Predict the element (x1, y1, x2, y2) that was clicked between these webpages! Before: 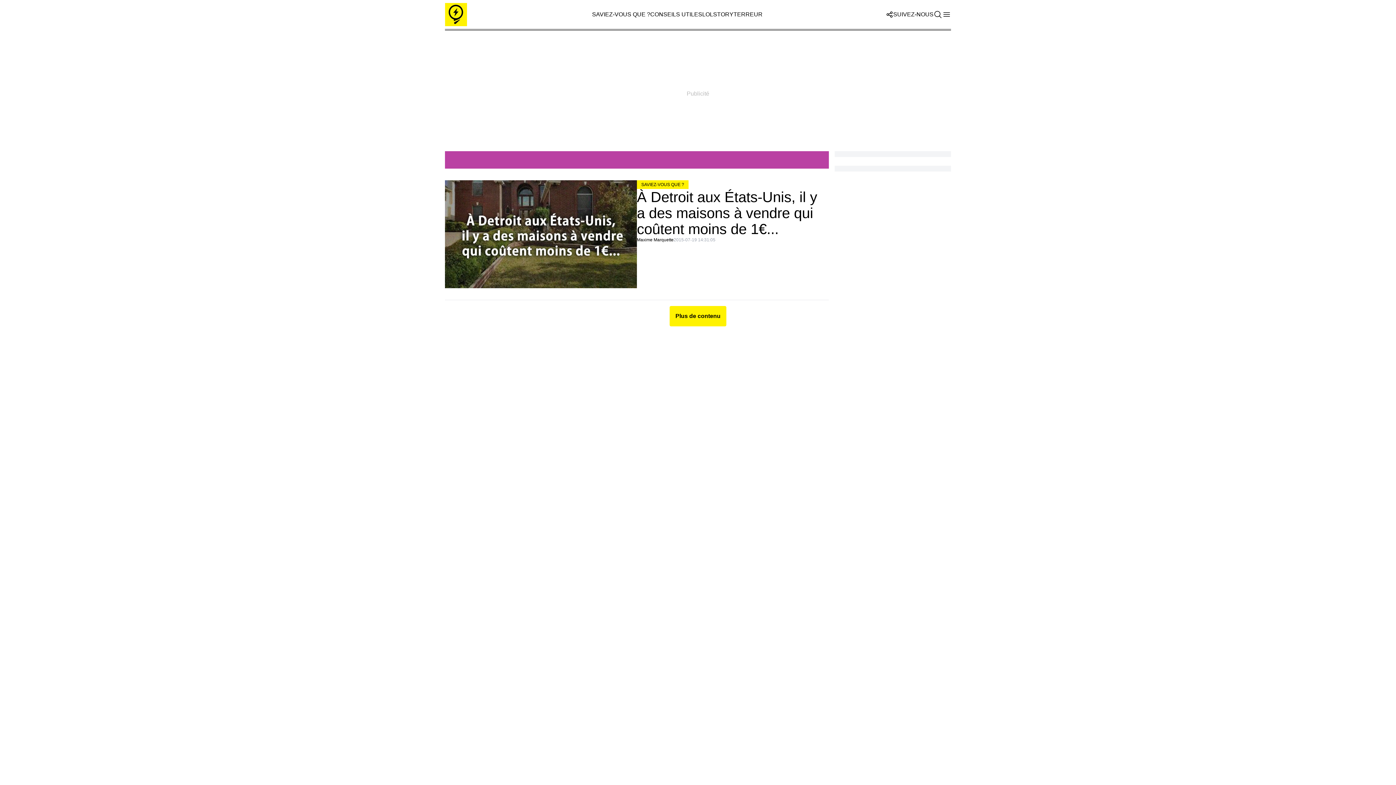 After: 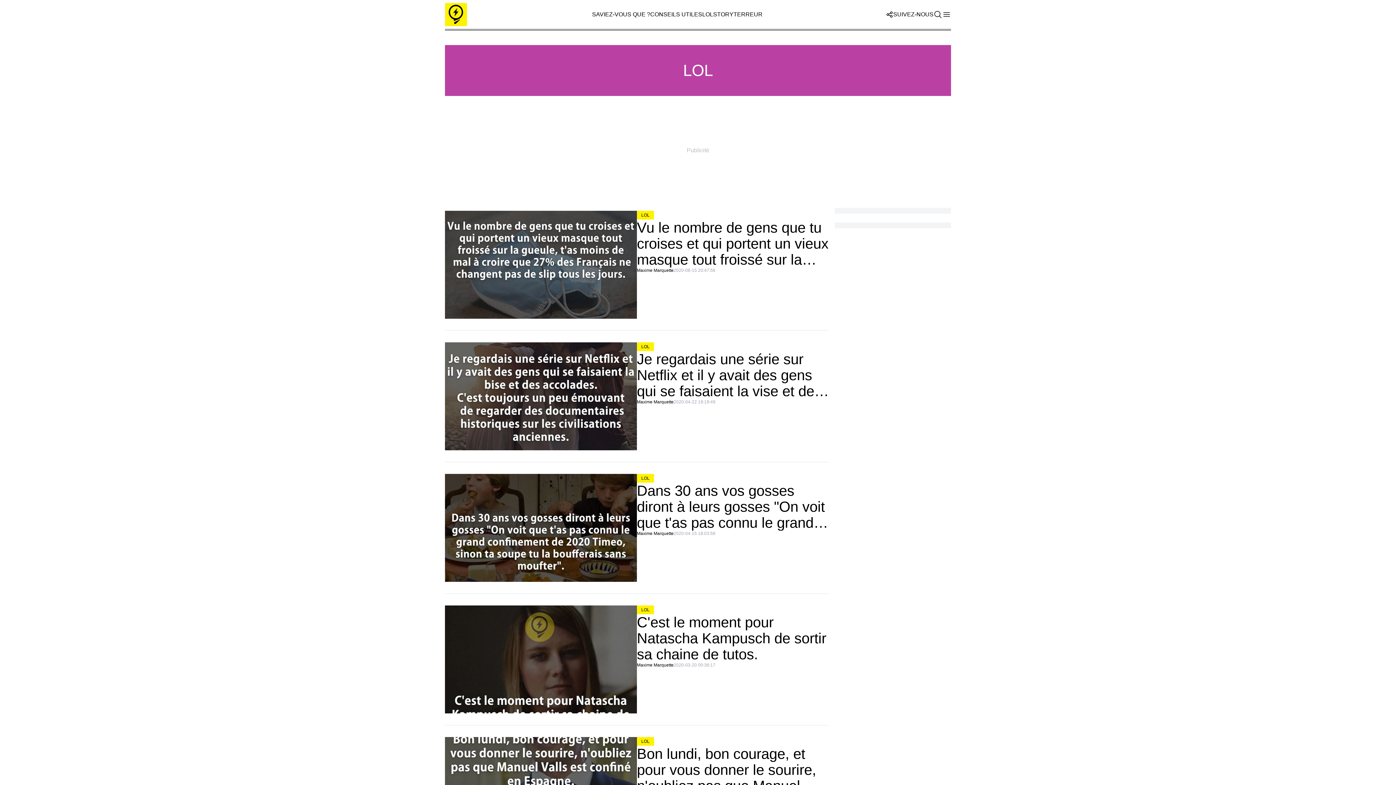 Action: label: LOL bbox: (702, 11, 713, 17)